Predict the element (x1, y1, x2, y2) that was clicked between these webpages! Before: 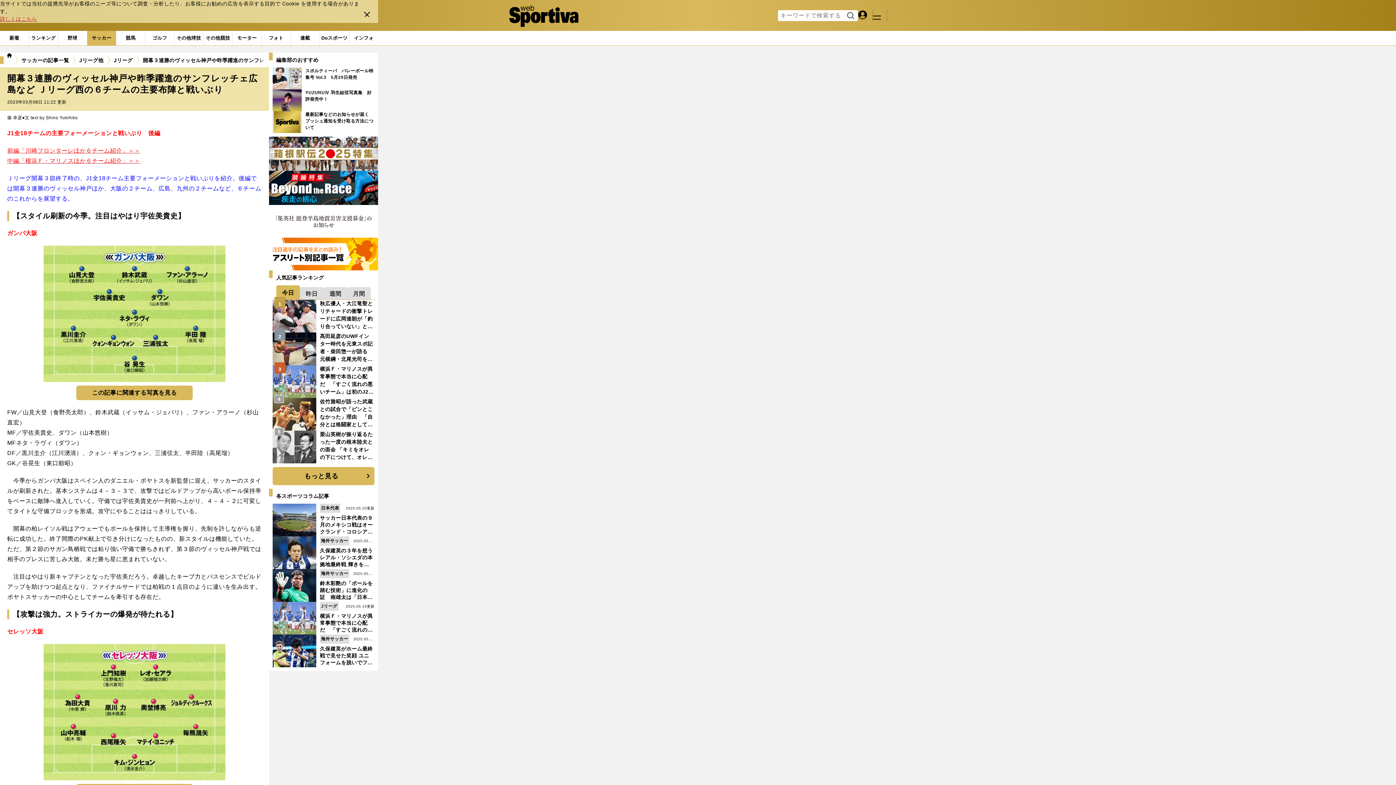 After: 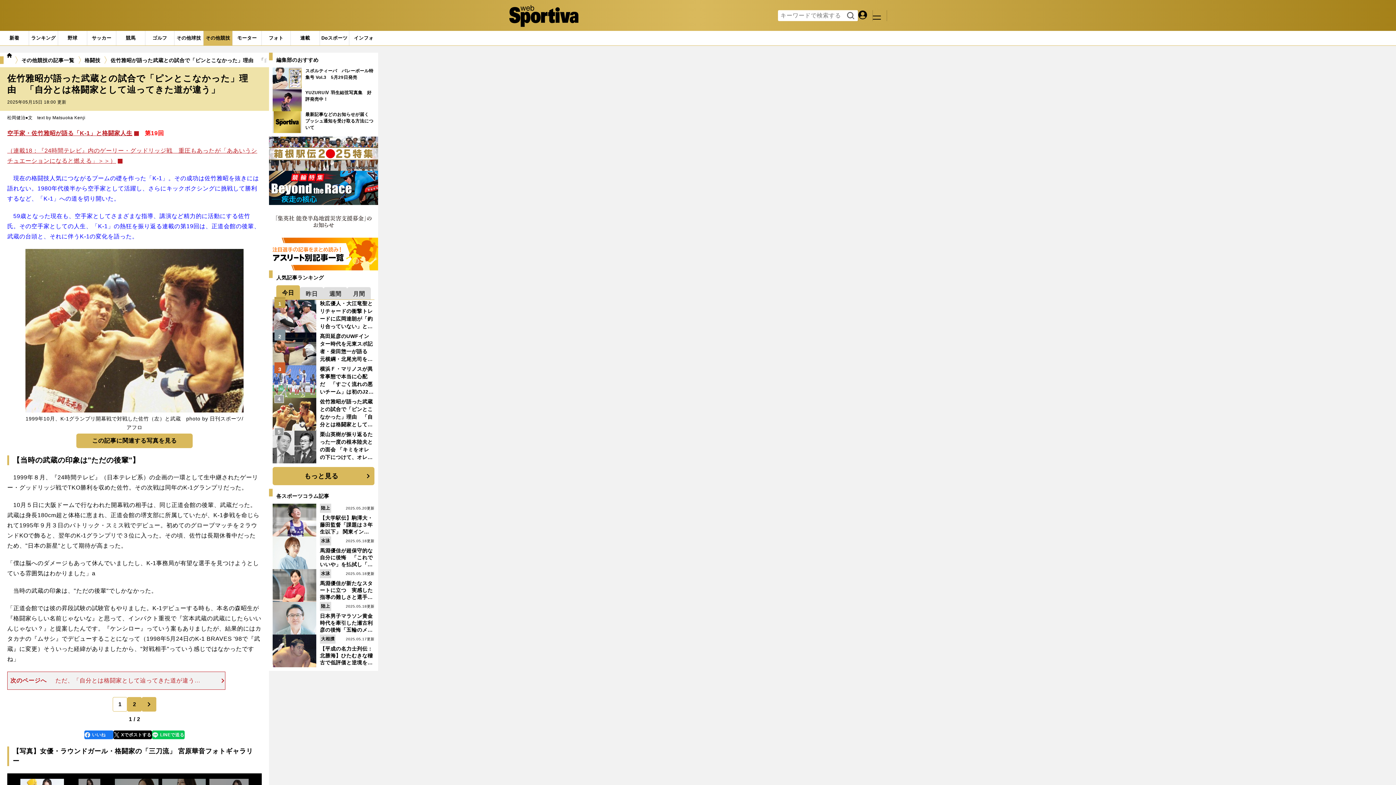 Action: label: 佐竹雅昭が語った武蔵との試合で「ピンとこなかった」理由　「自分とは格闘家として辿ってきた道が違う」
4 bbox: (272, 398, 374, 430)